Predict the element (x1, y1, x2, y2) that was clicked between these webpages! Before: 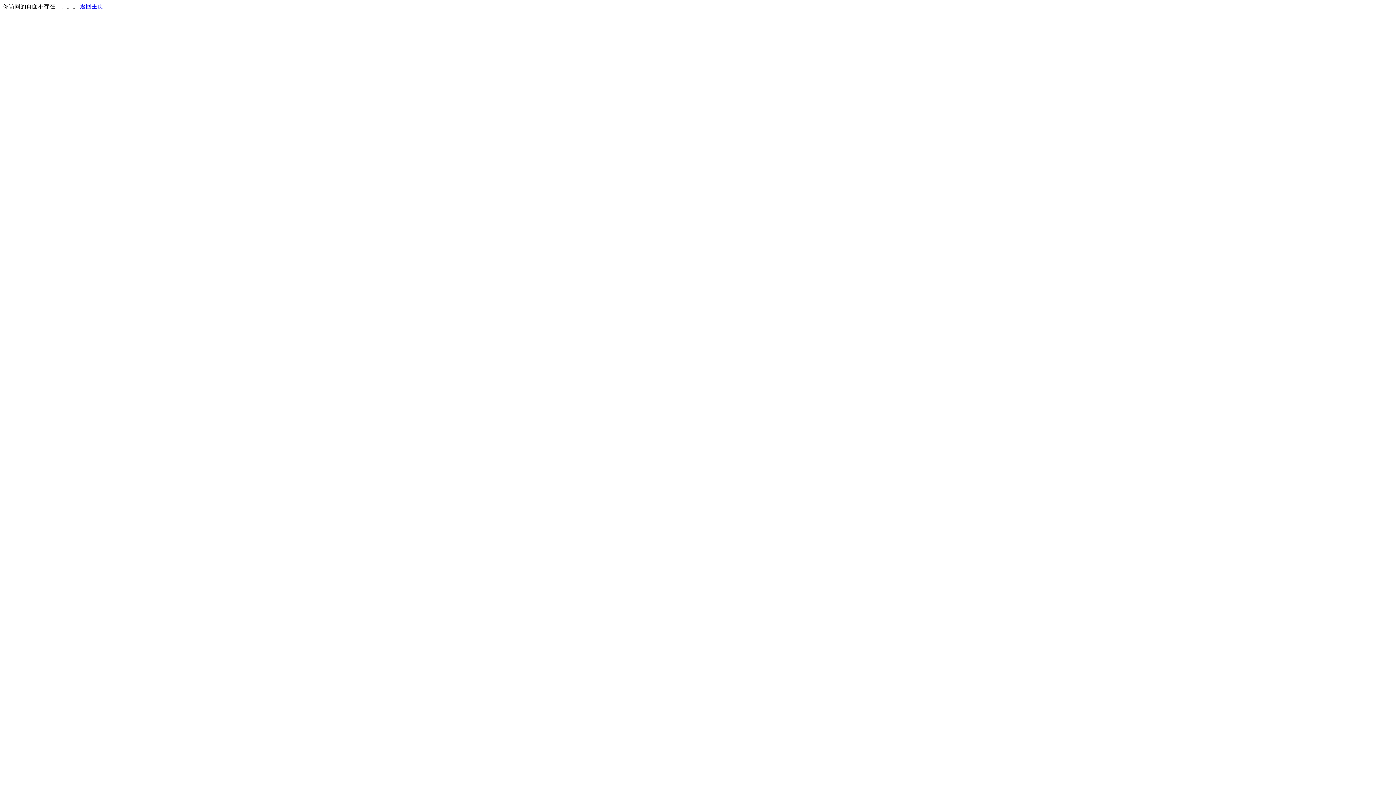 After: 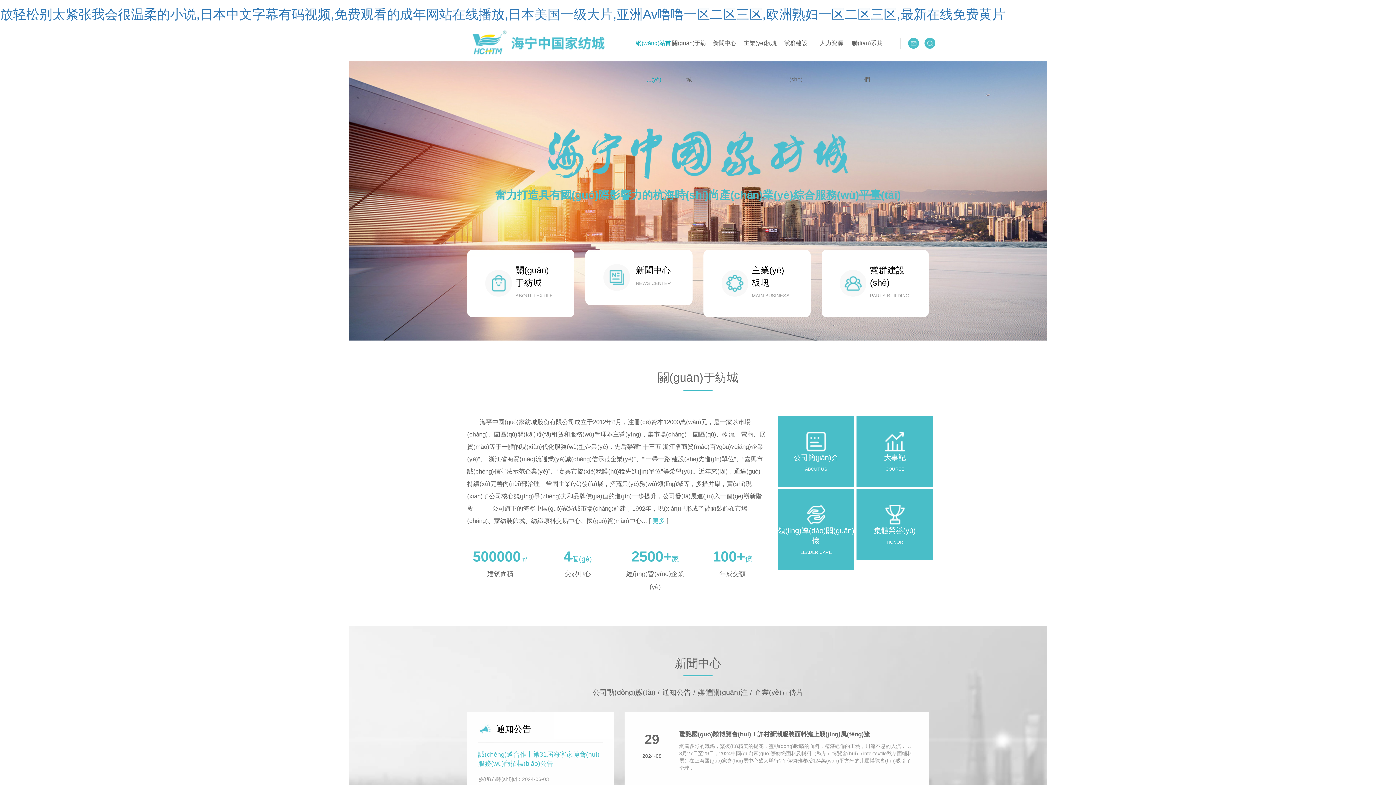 Action: bbox: (80, 3, 103, 9) label: 返回主页